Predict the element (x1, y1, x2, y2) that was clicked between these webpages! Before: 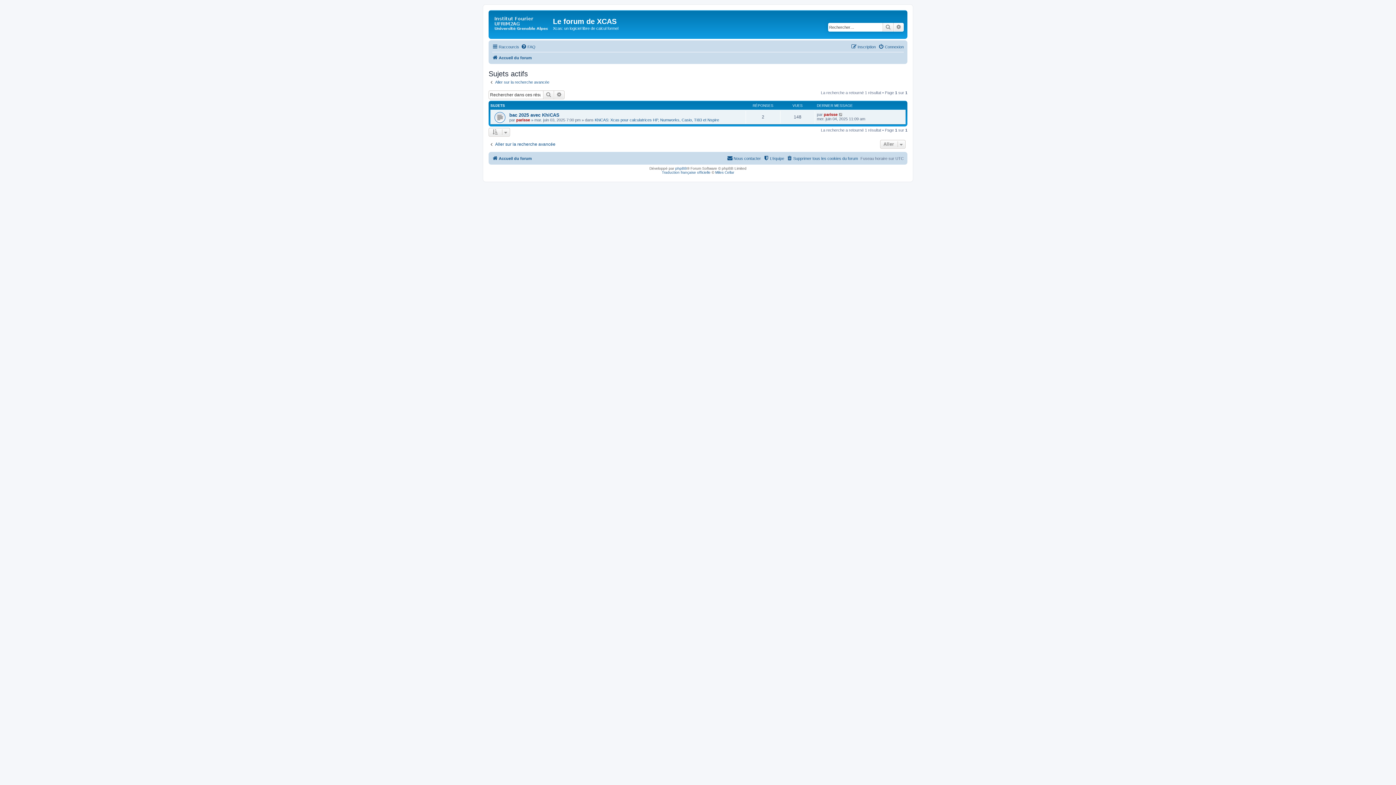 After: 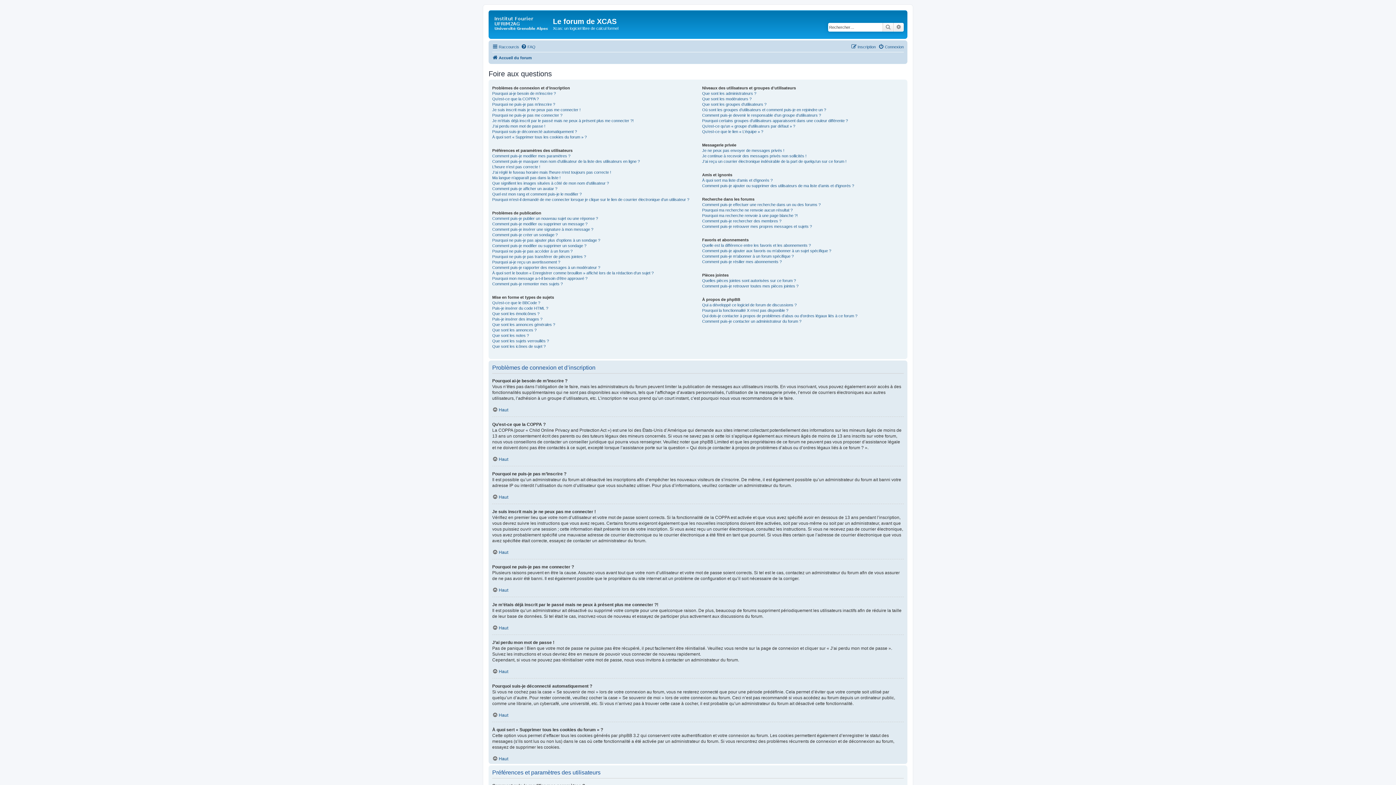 Action: bbox: (521, 42, 535, 51) label: FAQ